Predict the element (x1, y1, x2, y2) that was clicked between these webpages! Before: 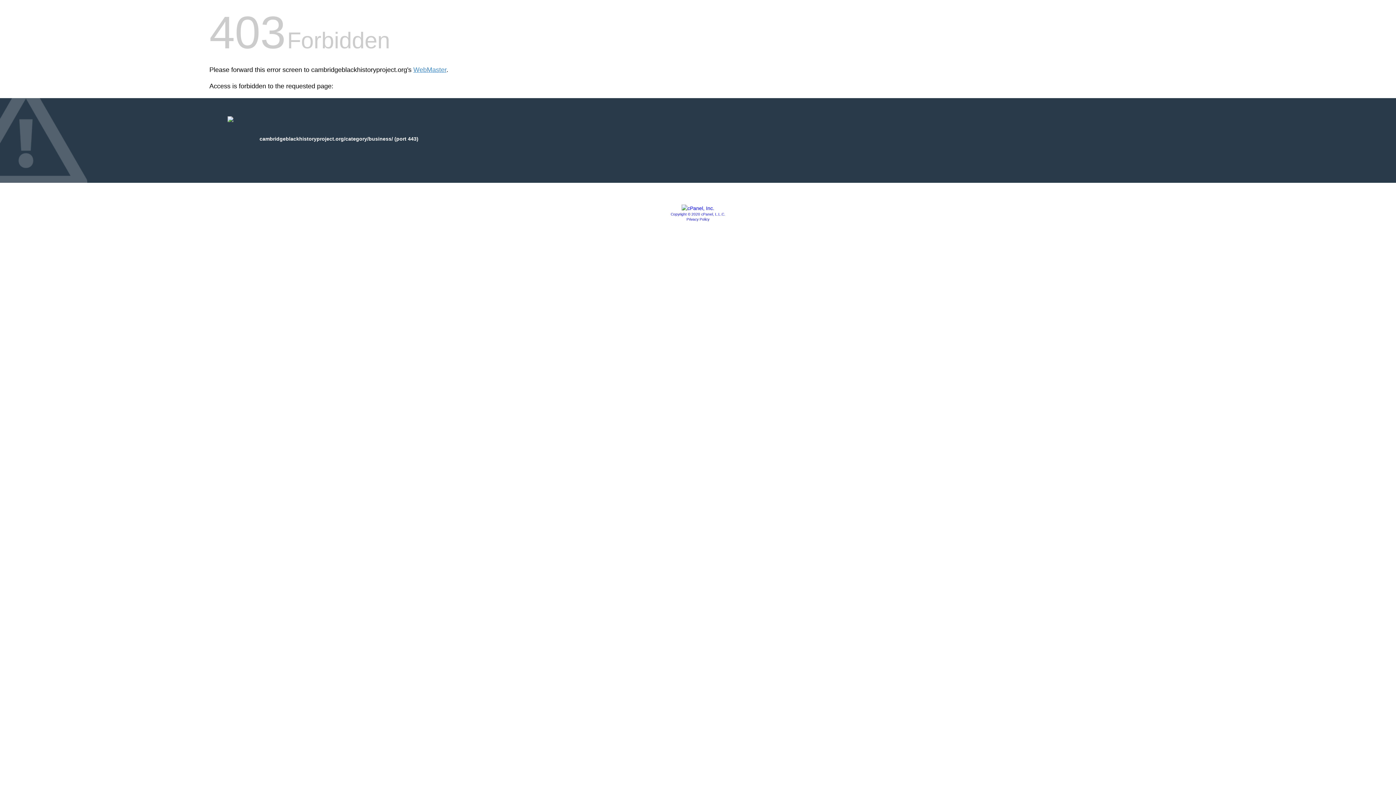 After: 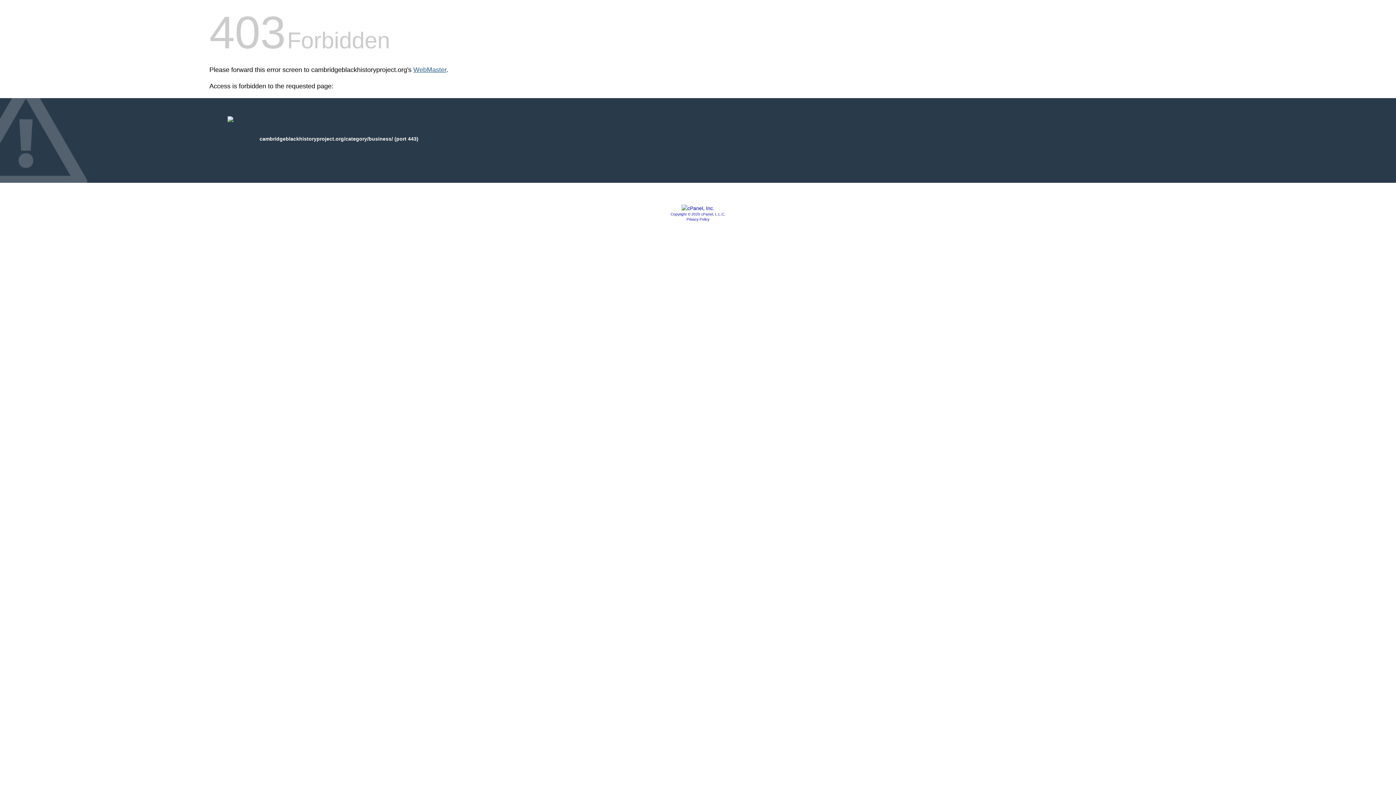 Action: bbox: (413, 66, 446, 73) label: WebMaster